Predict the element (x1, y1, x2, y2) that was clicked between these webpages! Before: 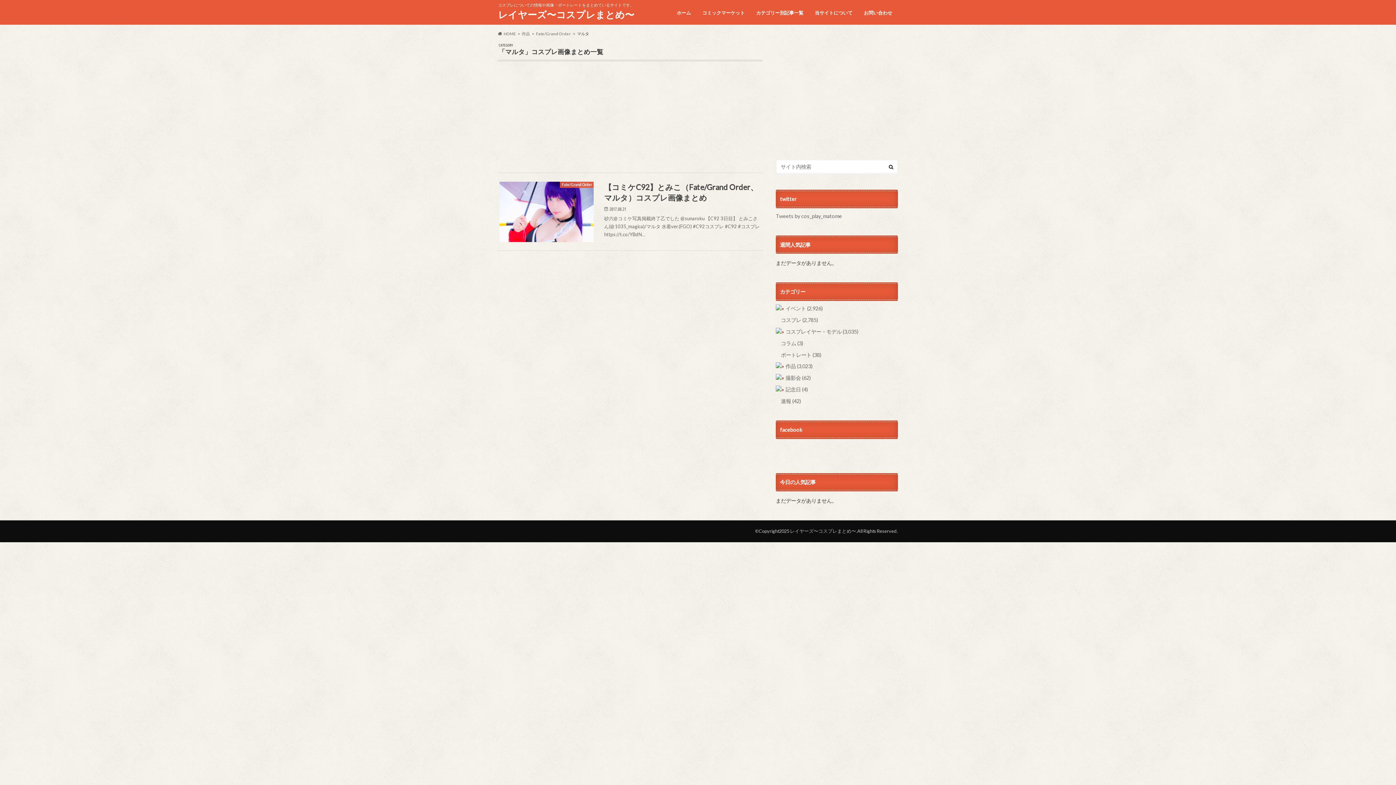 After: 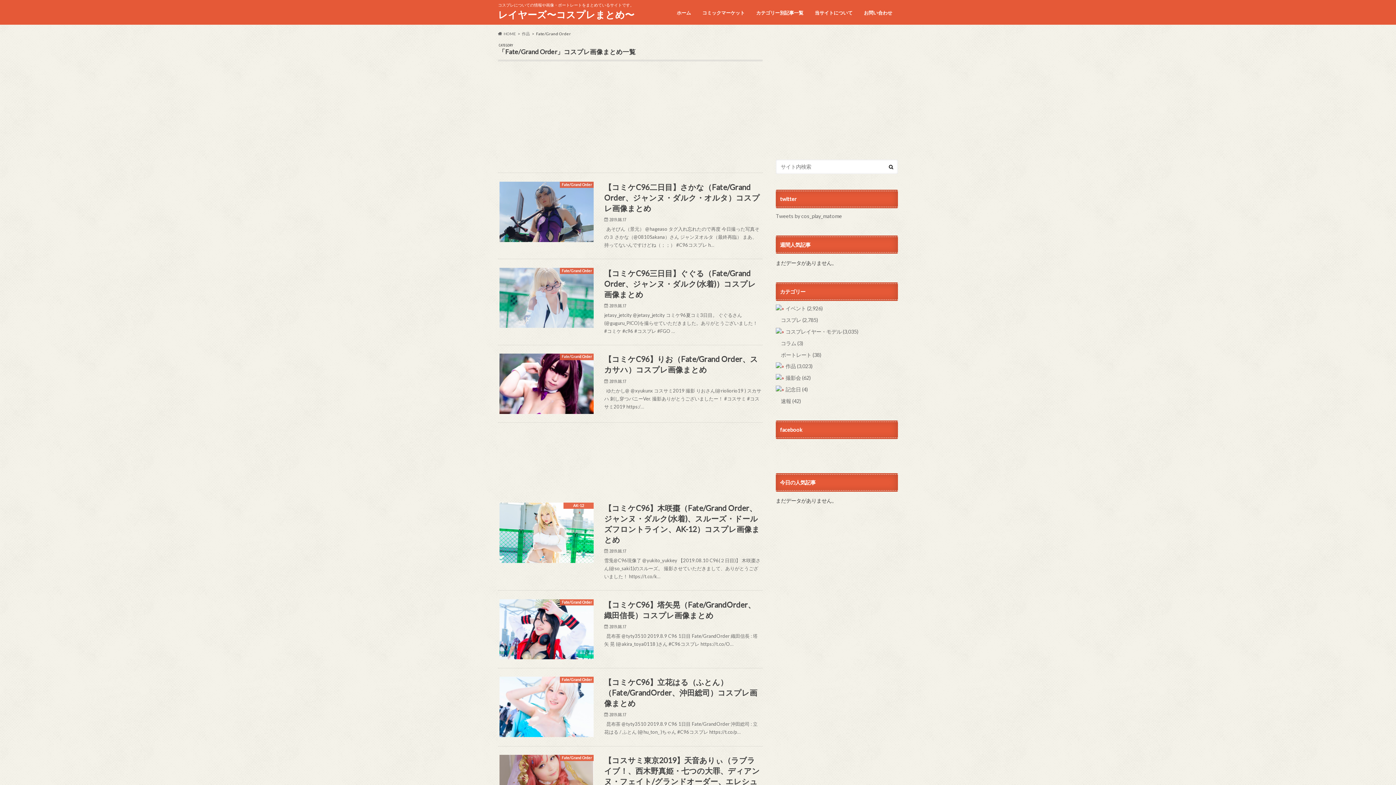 Action: label: Fate/Grand Order bbox: (536, 31, 571, 35)